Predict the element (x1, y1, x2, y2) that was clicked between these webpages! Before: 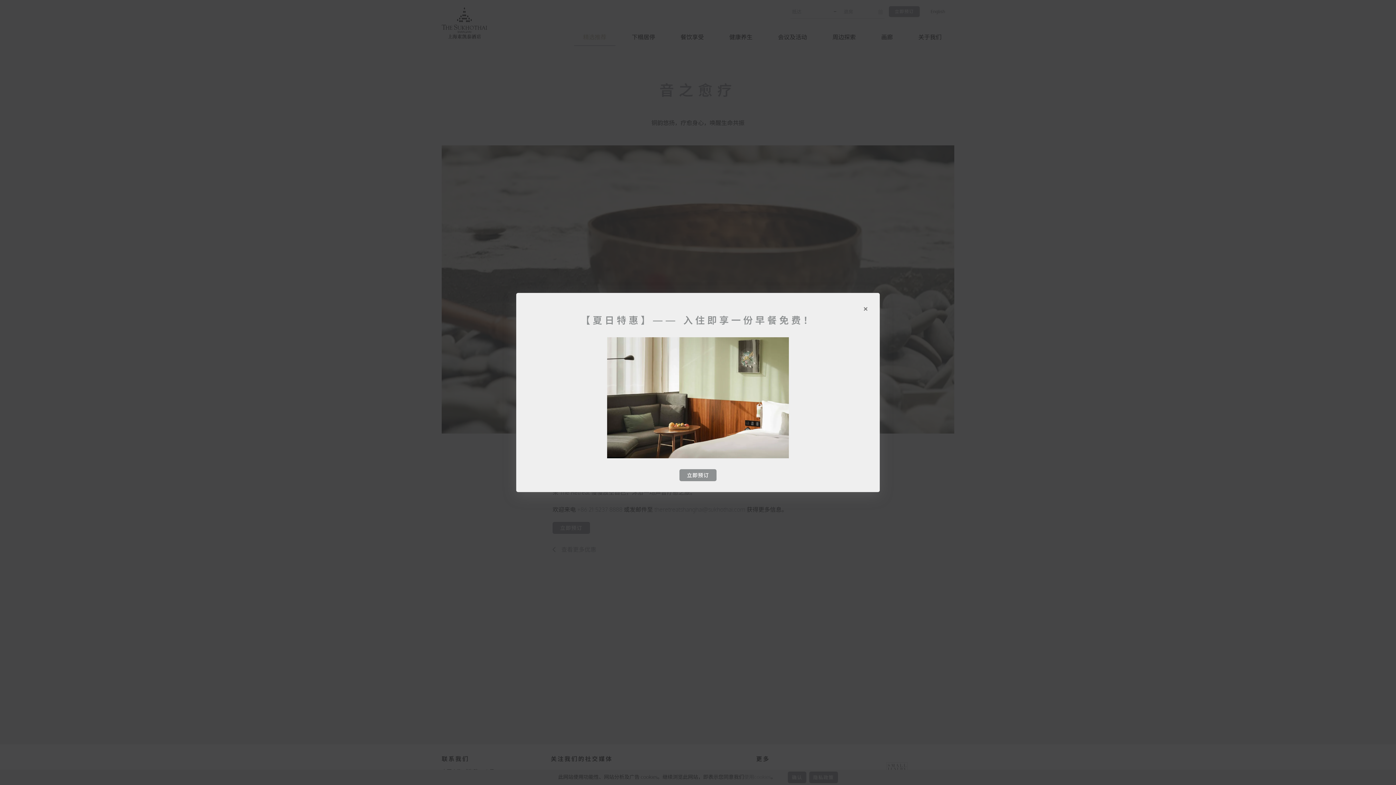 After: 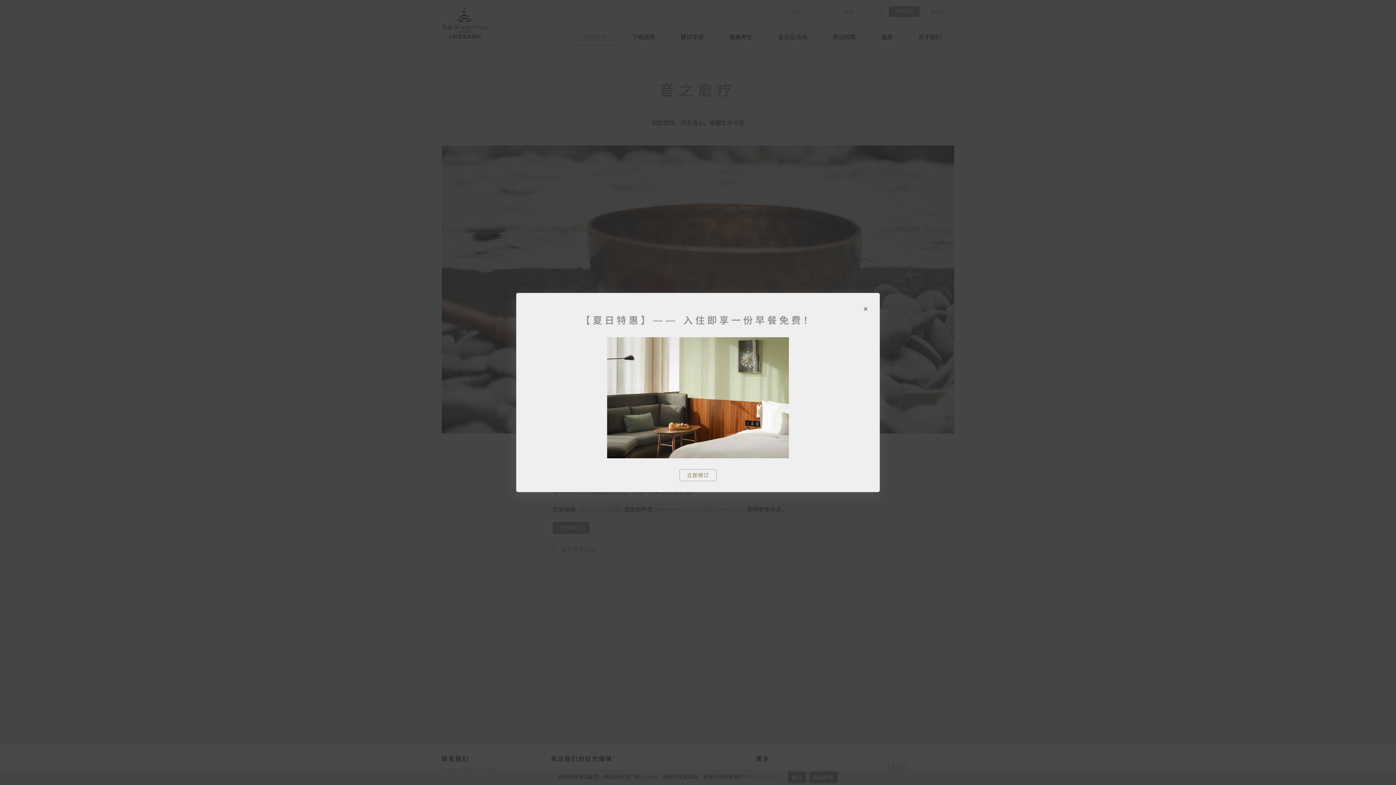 Action: bbox: (679, 469, 716, 481) label: 立即预订